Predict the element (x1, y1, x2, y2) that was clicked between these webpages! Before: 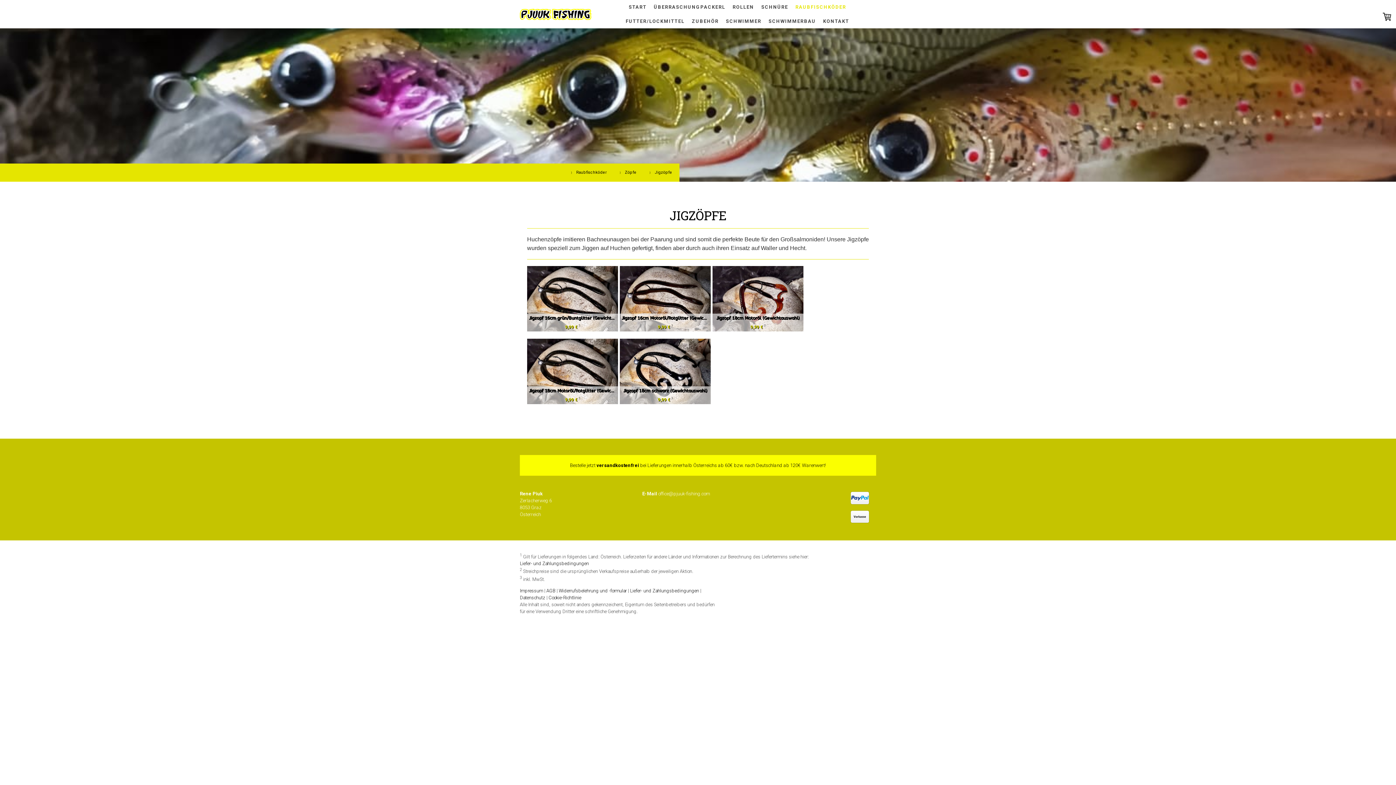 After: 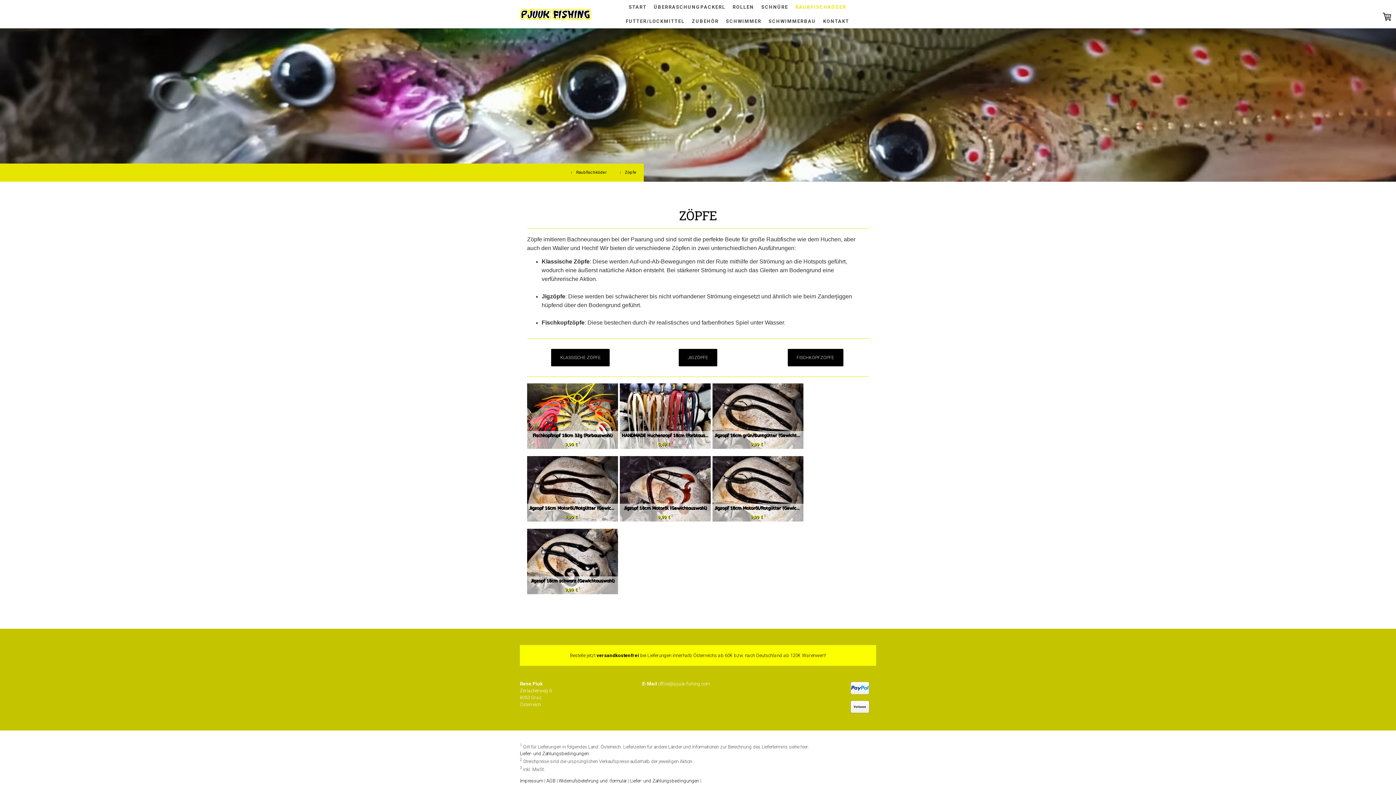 Action: label: Zöpfe bbox: (614, 163, 644, 181)